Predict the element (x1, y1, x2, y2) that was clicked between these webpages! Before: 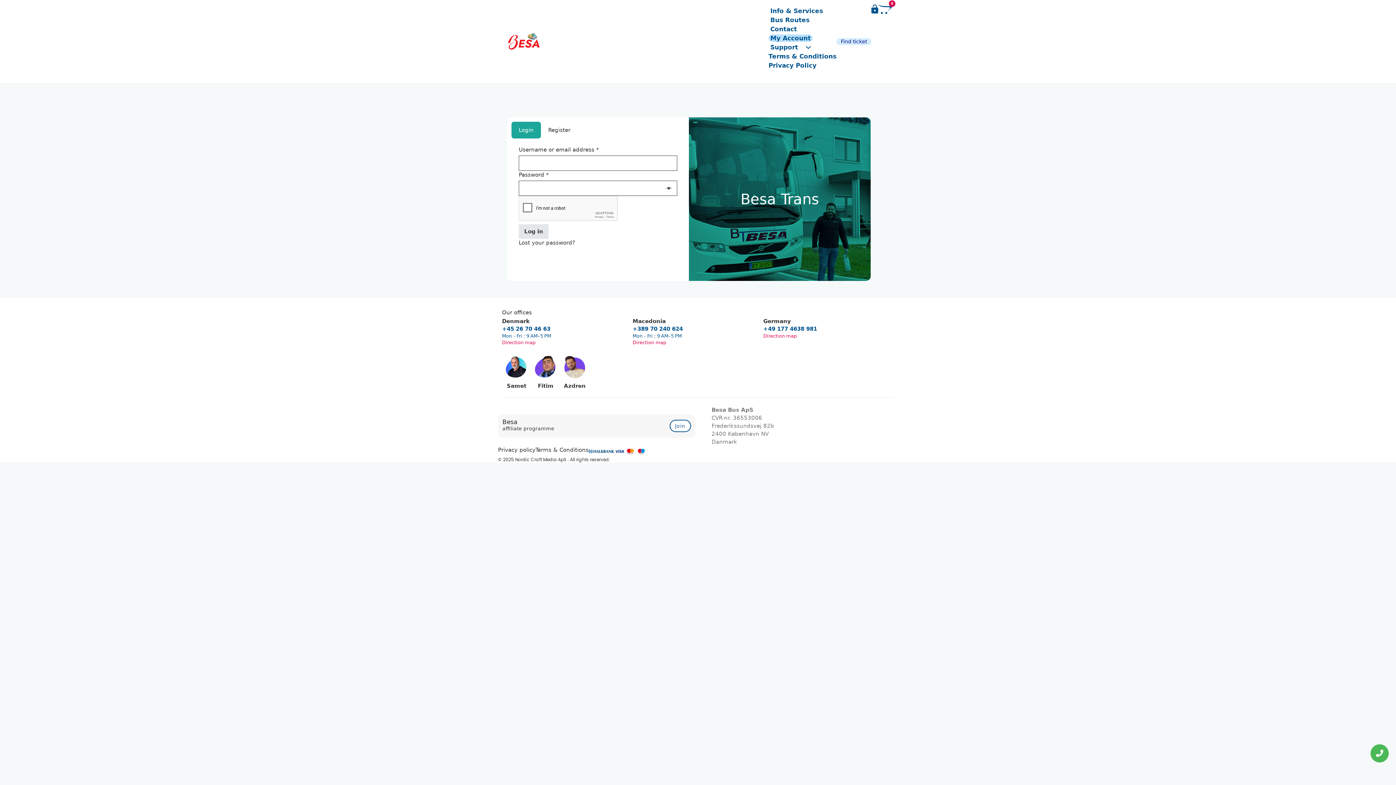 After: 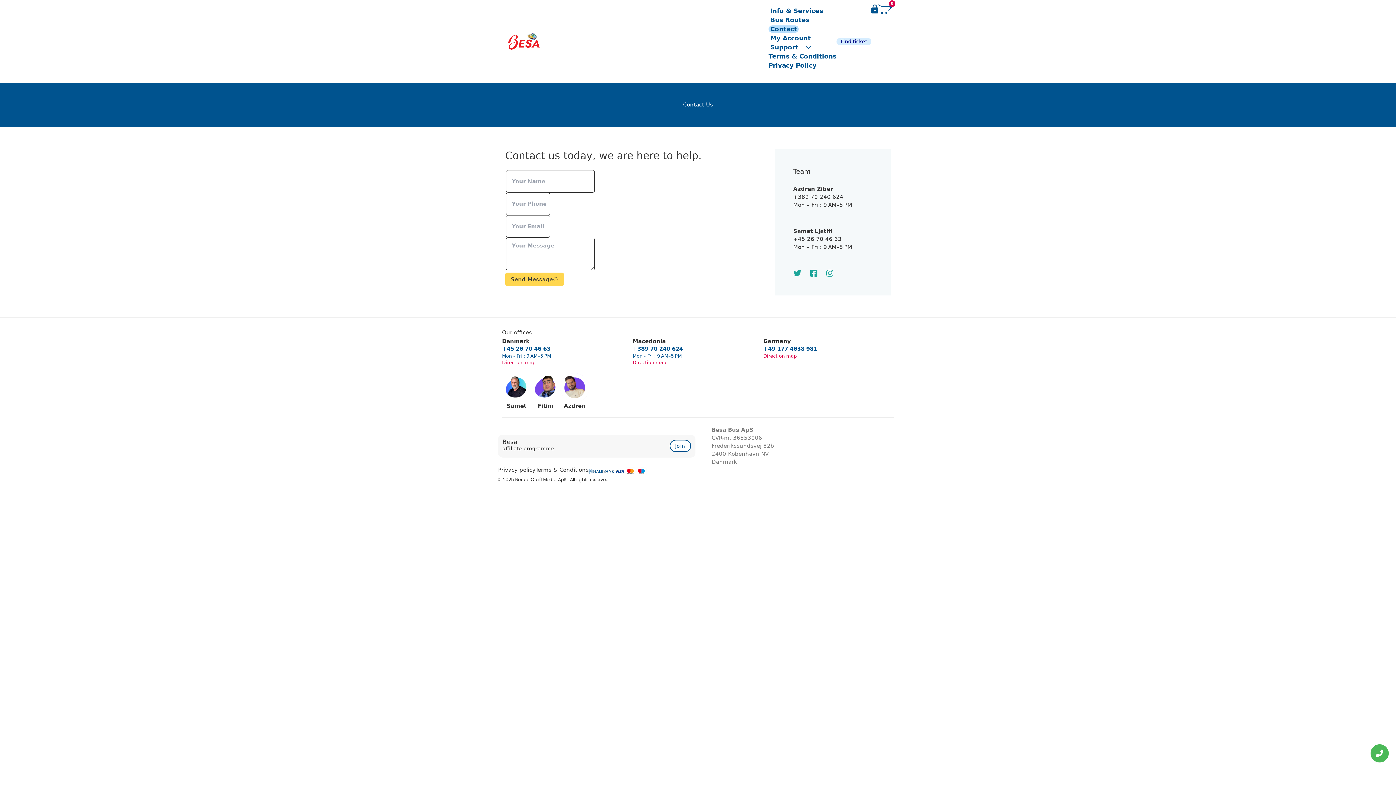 Action: label: Join bbox: (669, 419, 691, 432)